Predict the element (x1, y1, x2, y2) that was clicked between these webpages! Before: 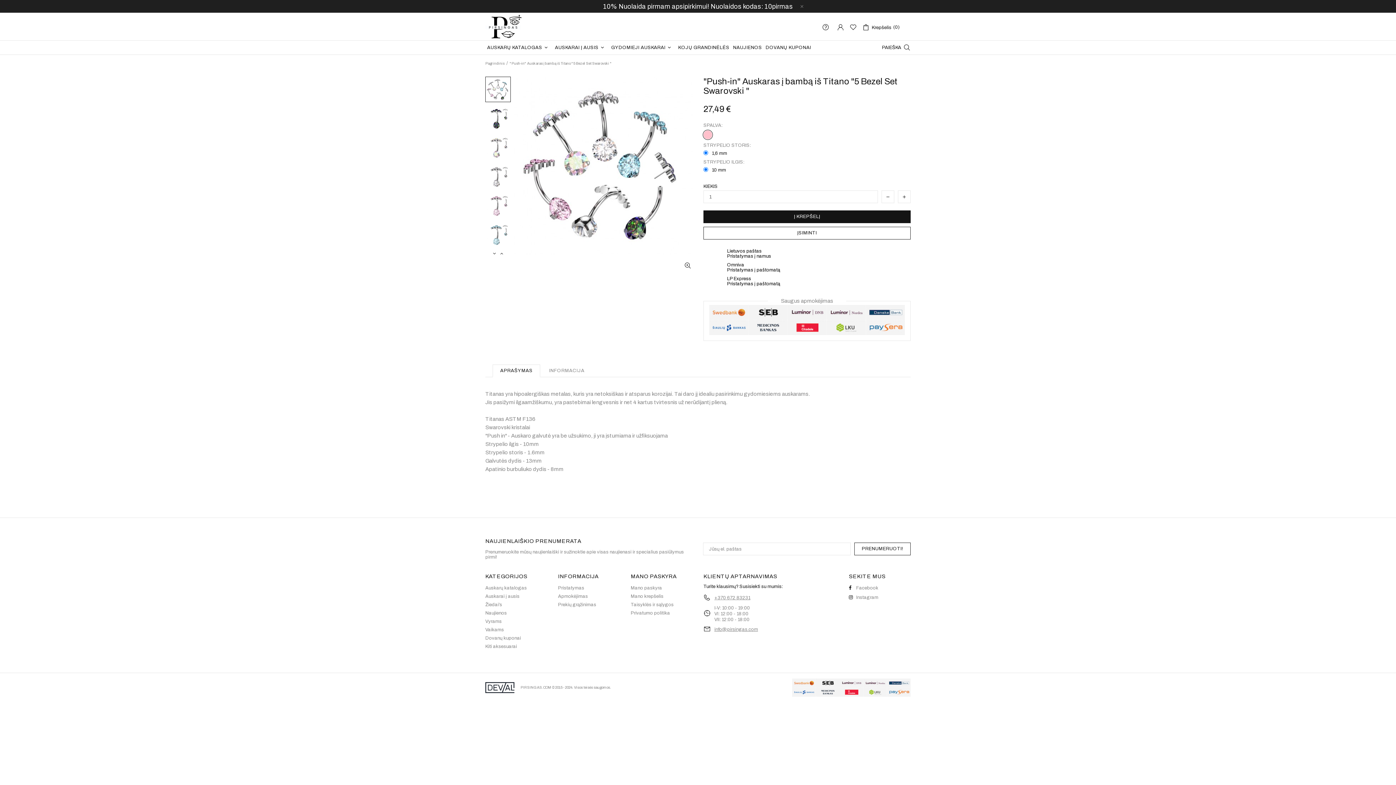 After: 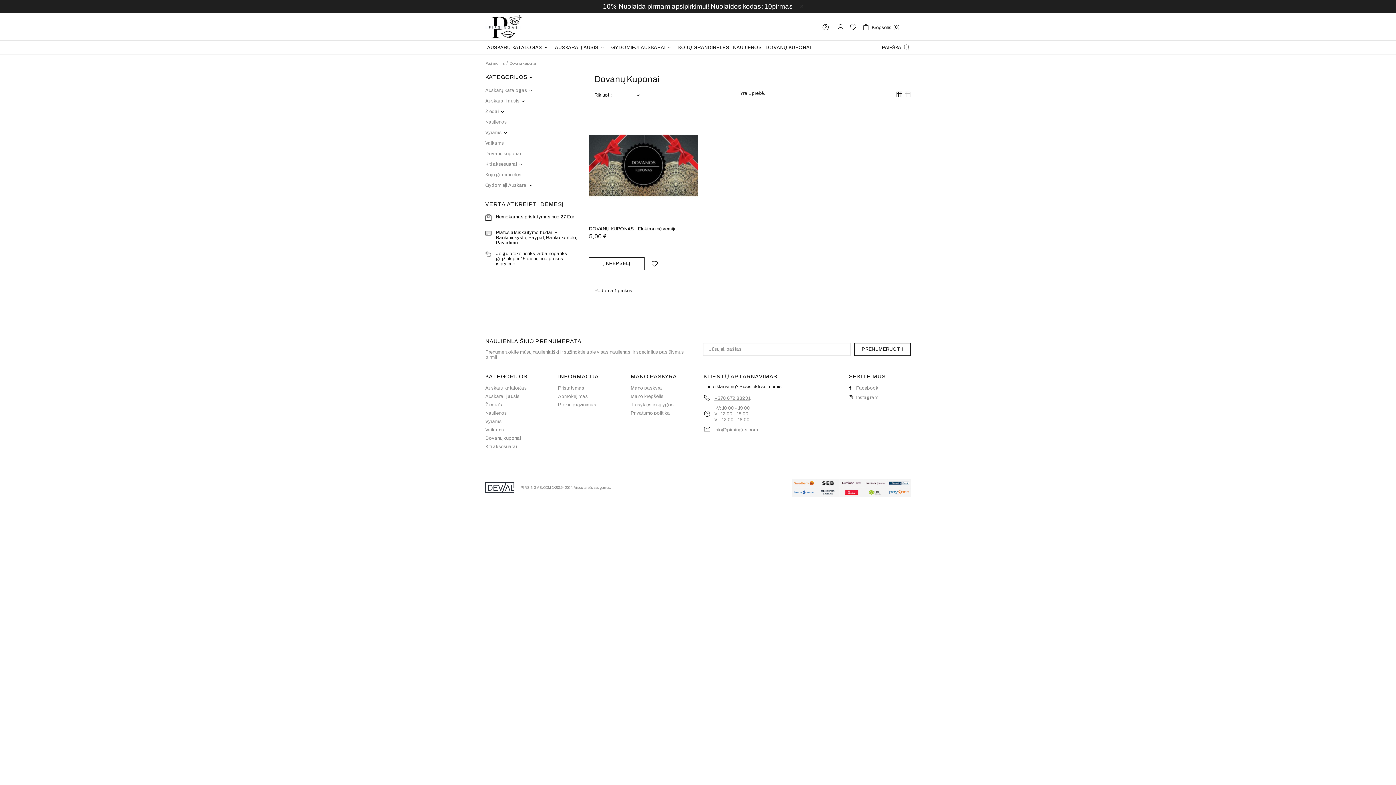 Action: bbox: (485, 635, 521, 640) label: Dovanų kuponai